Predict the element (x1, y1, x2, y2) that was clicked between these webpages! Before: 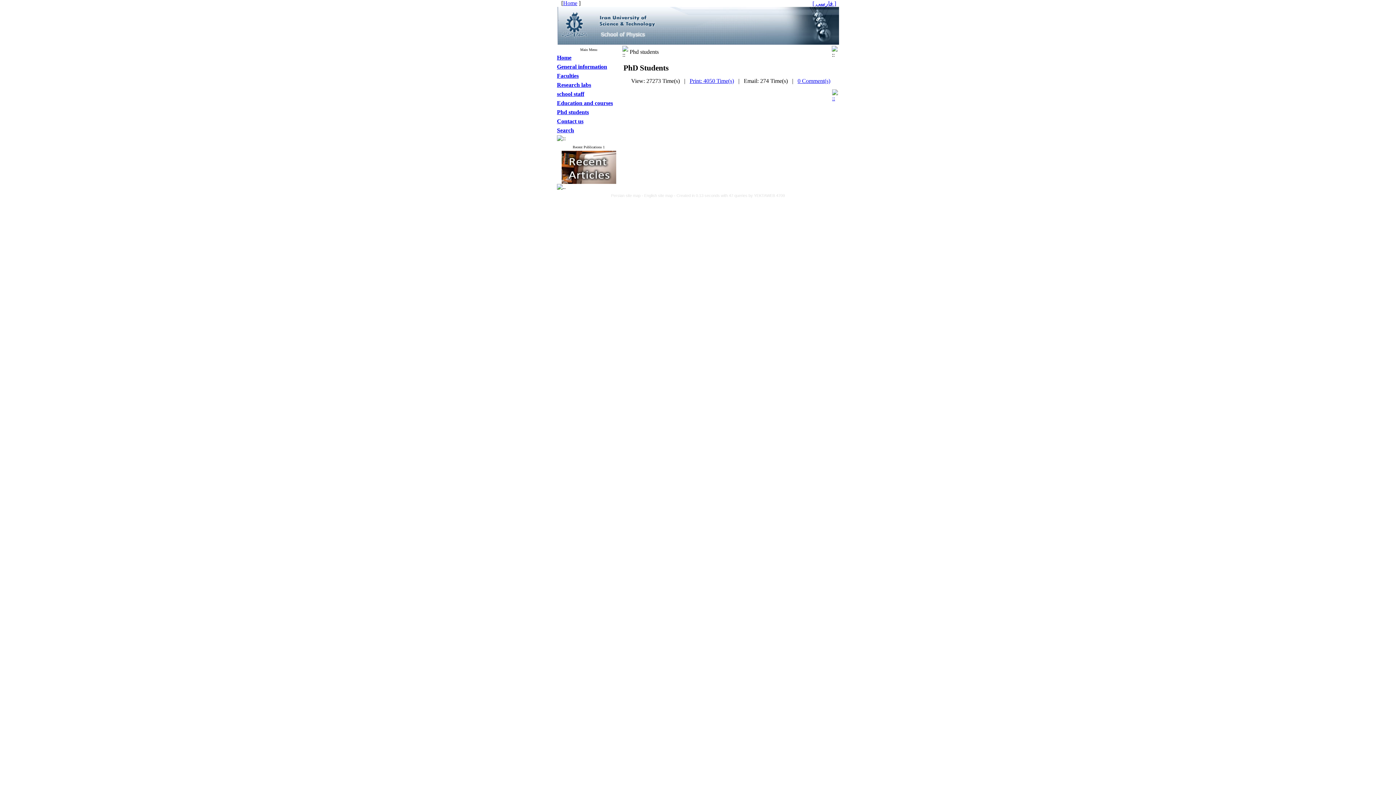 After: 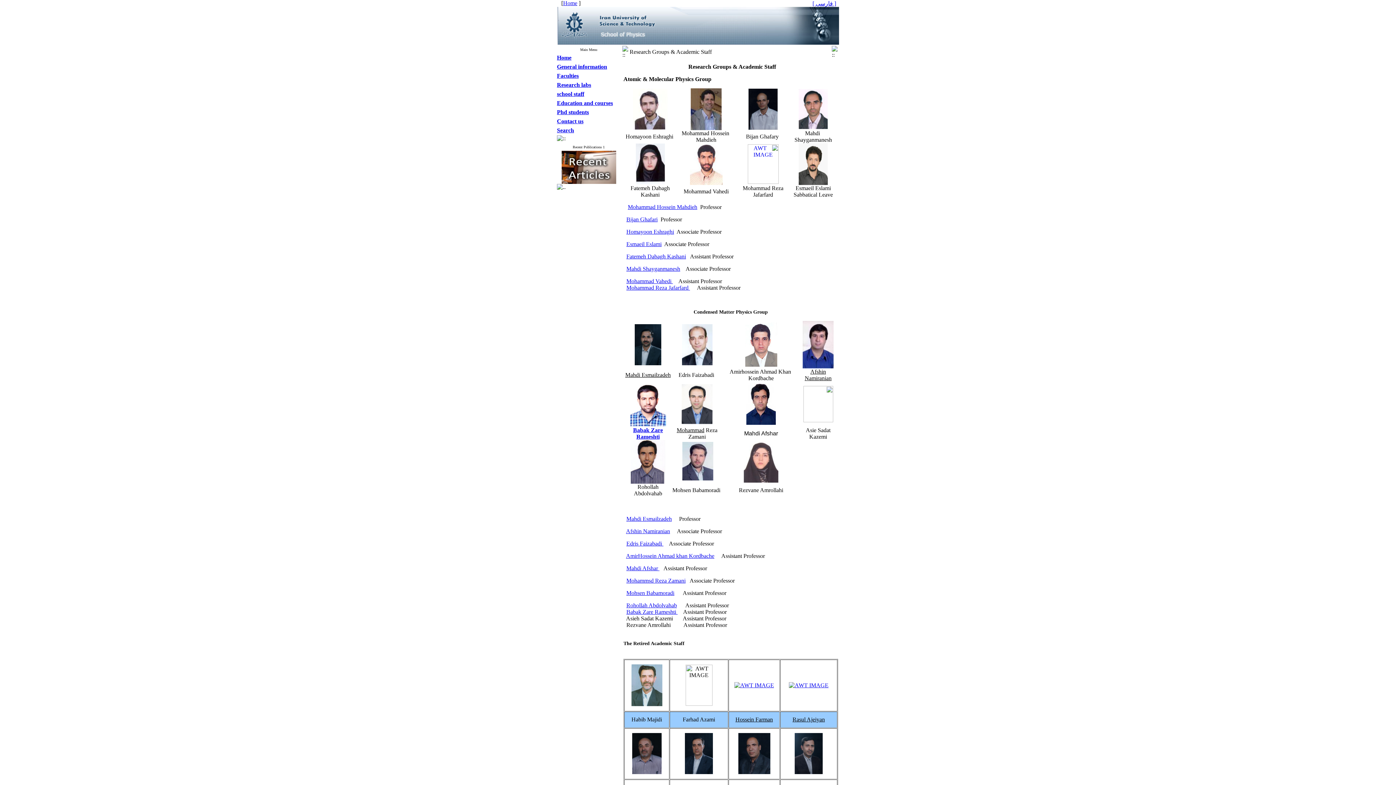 Action: label: Faculties bbox: (557, 72, 578, 78)